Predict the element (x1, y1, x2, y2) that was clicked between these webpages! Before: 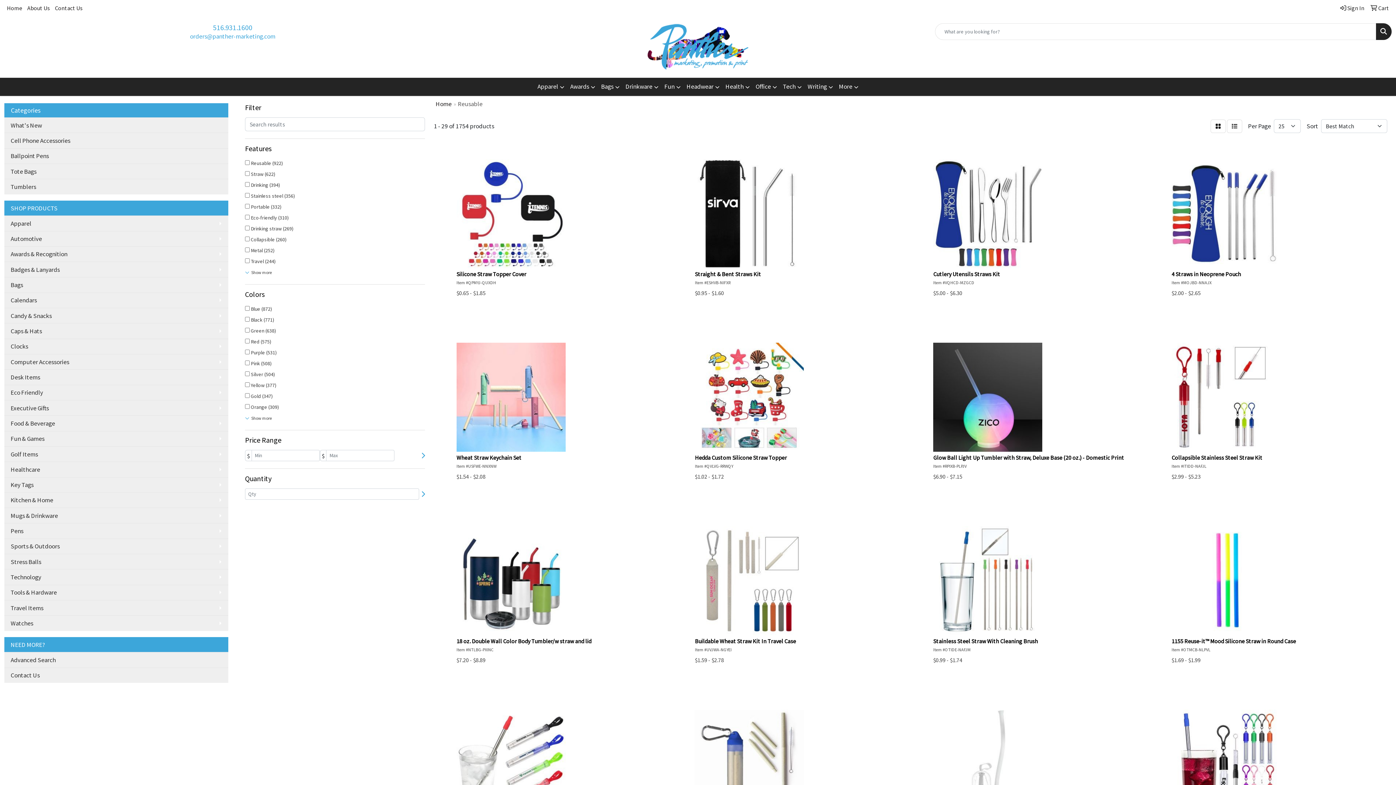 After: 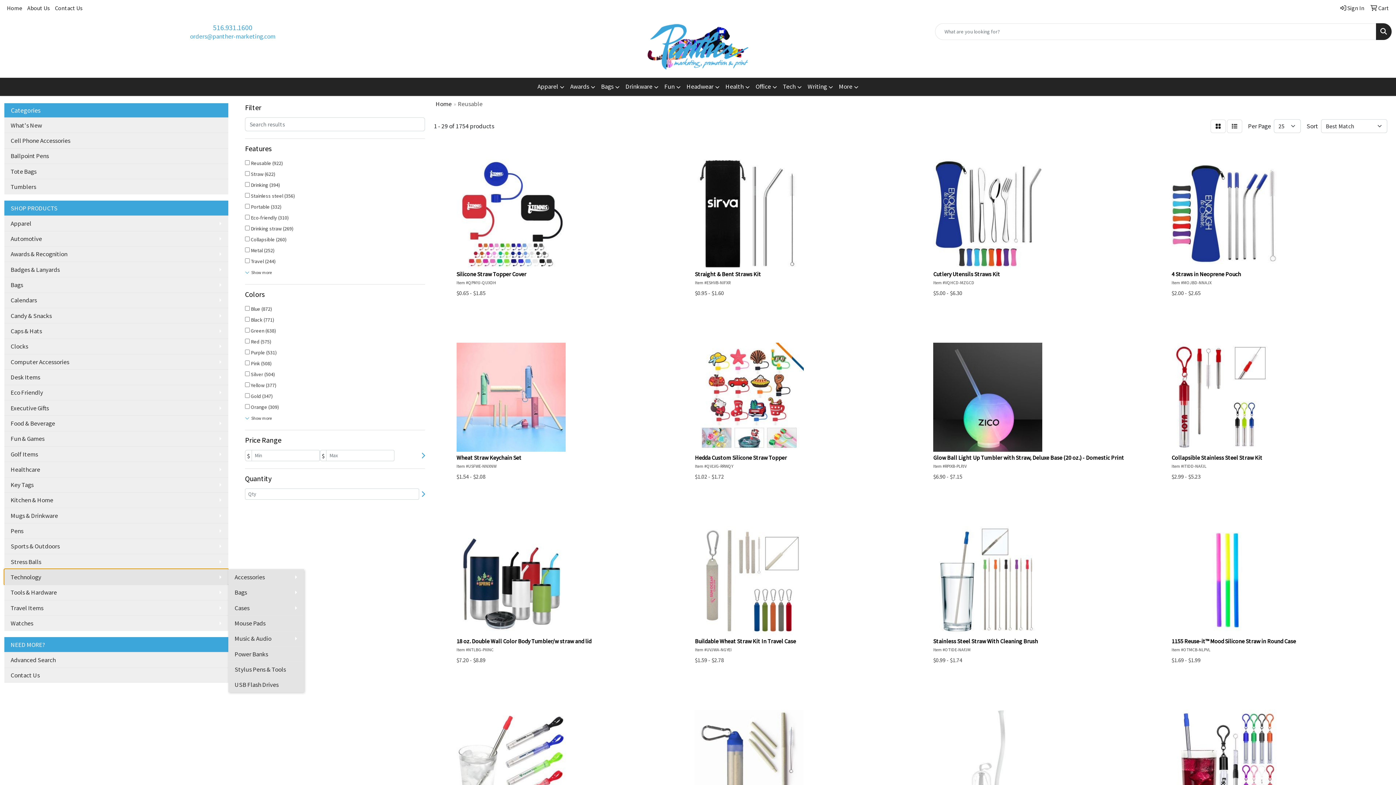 Action: label: Technology bbox: (4, 569, 228, 584)